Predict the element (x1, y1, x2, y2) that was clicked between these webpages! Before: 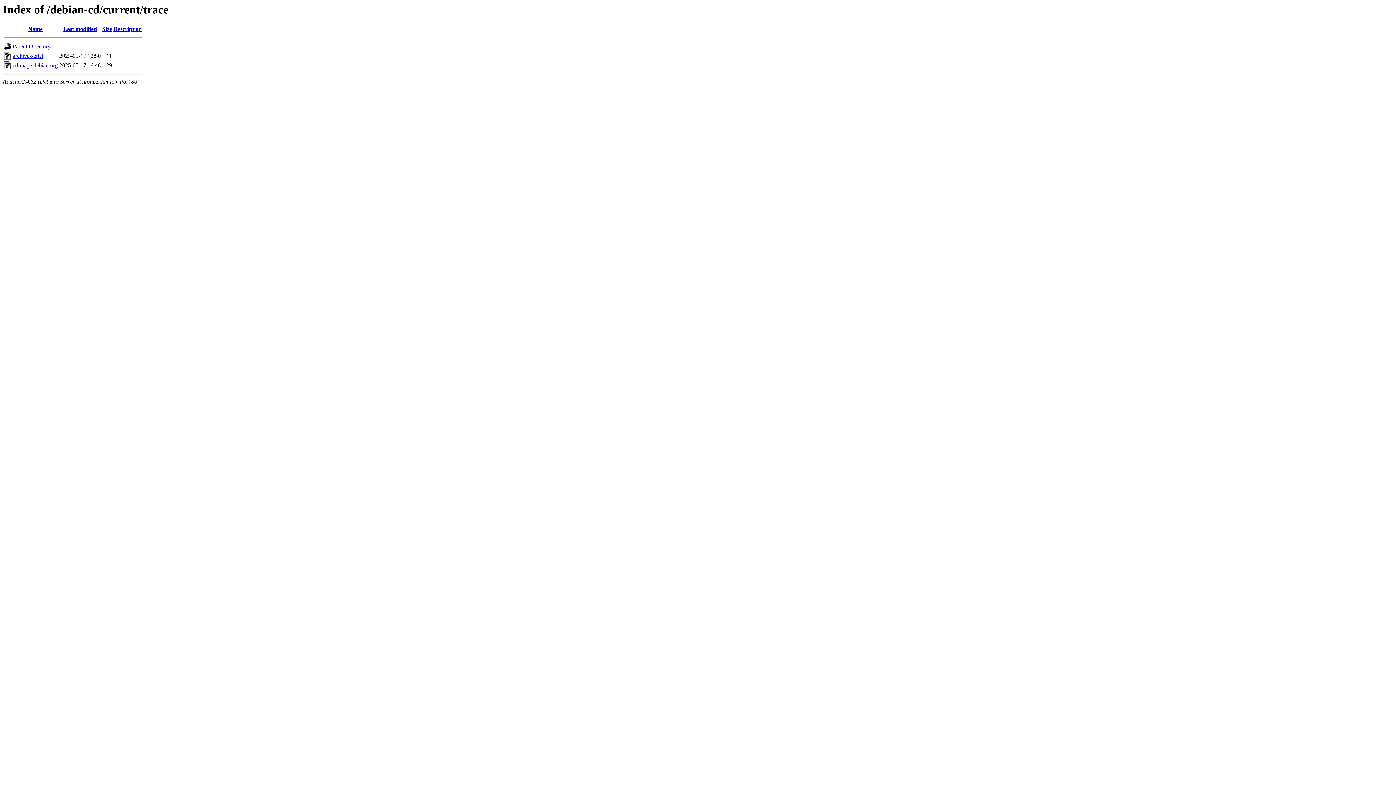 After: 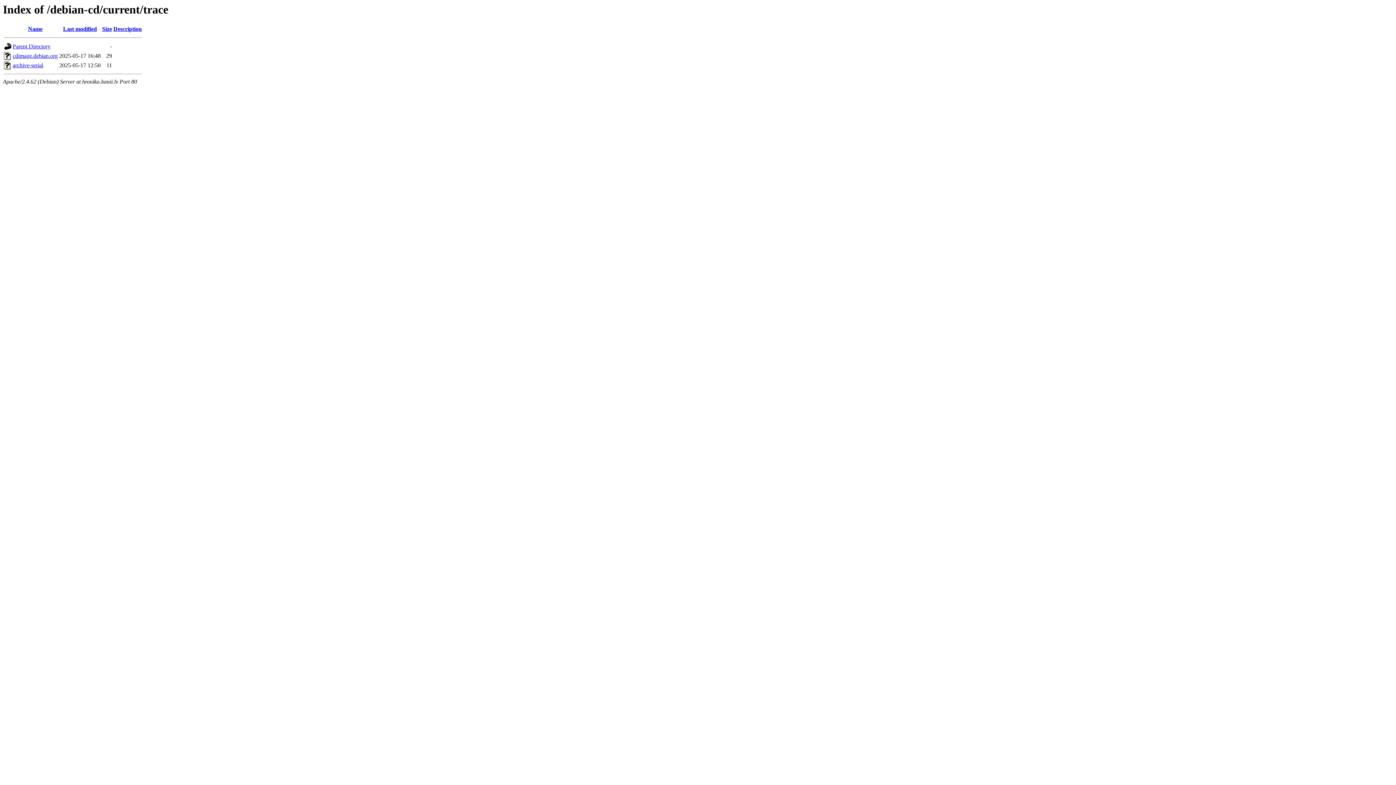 Action: label: Description bbox: (113, 25, 141, 32)